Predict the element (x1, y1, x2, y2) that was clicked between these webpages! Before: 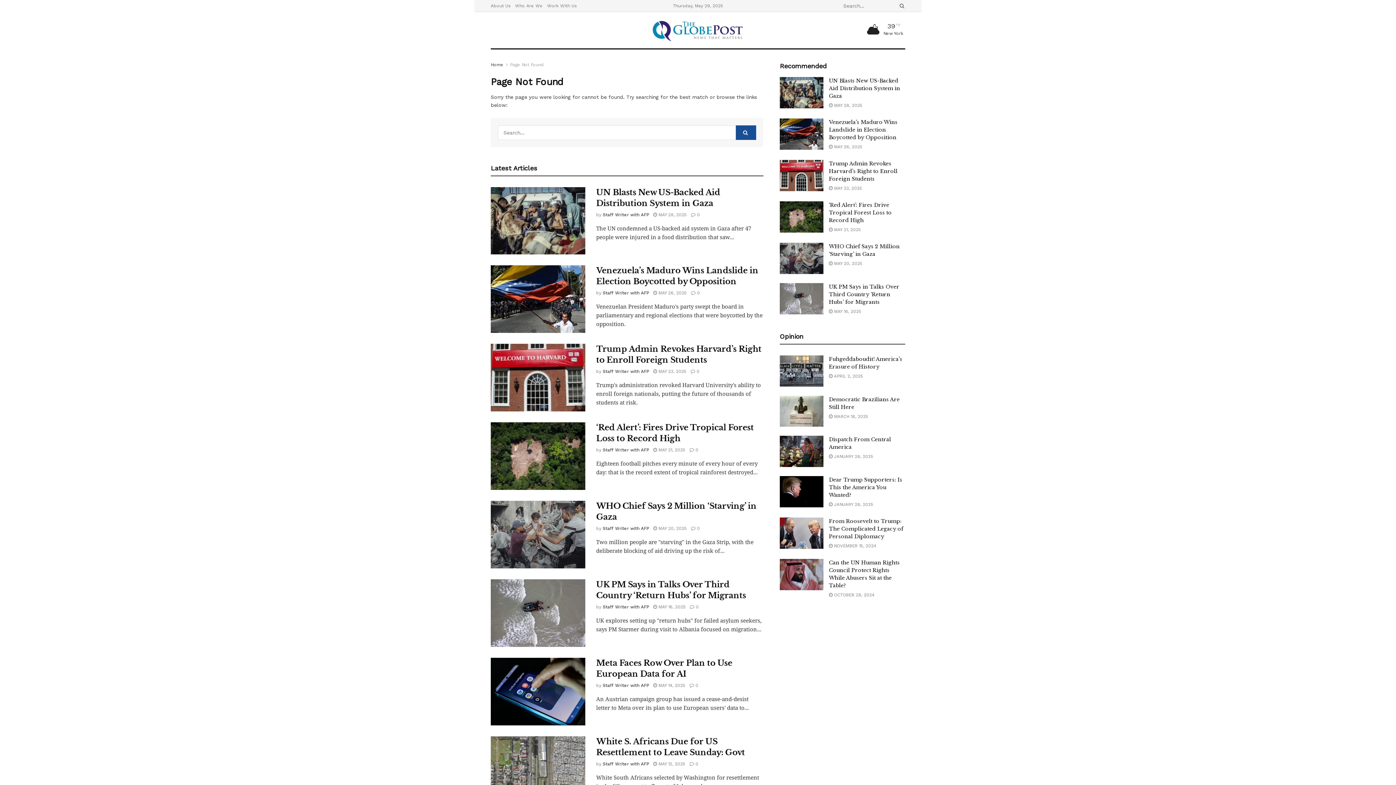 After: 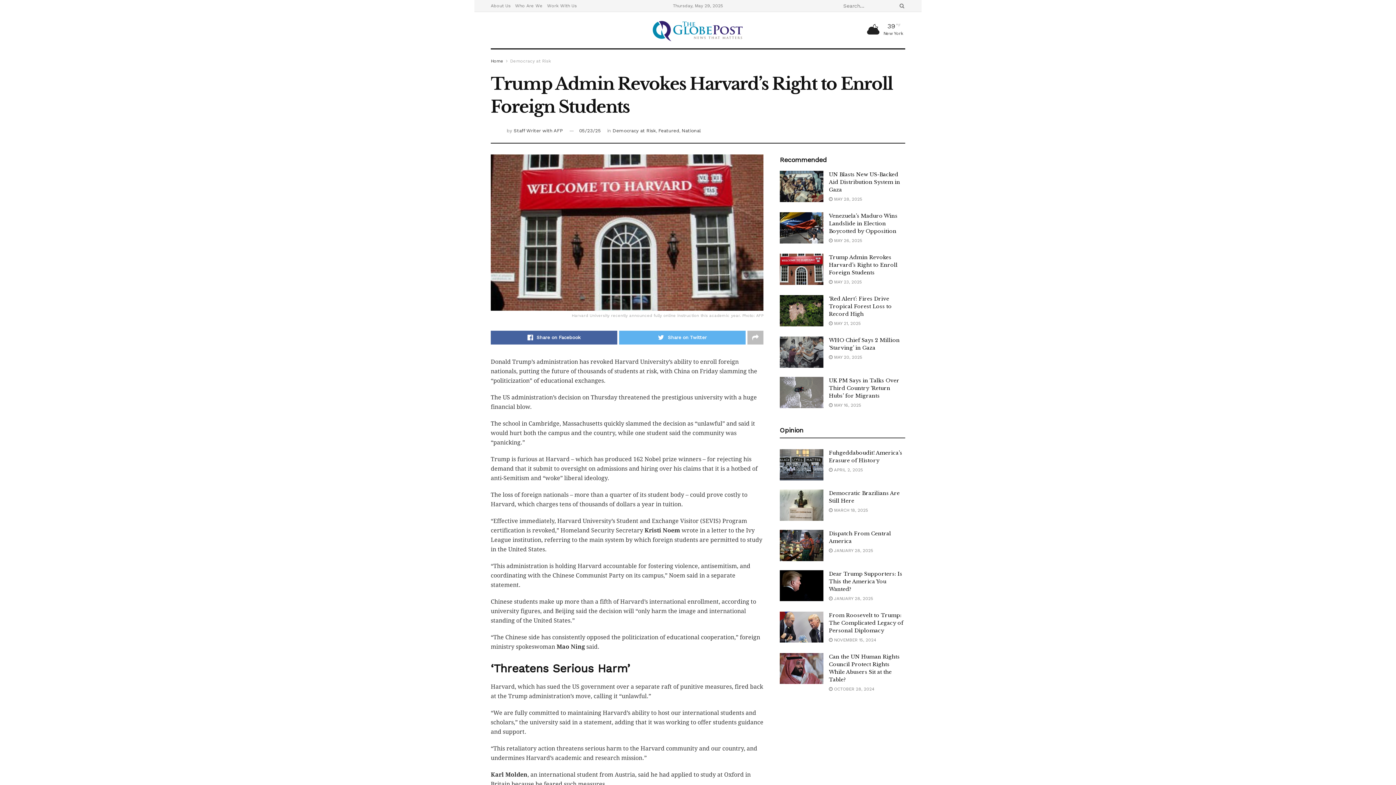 Action: label:  MAY 23, 2025 bbox: (829, 185, 862, 190)